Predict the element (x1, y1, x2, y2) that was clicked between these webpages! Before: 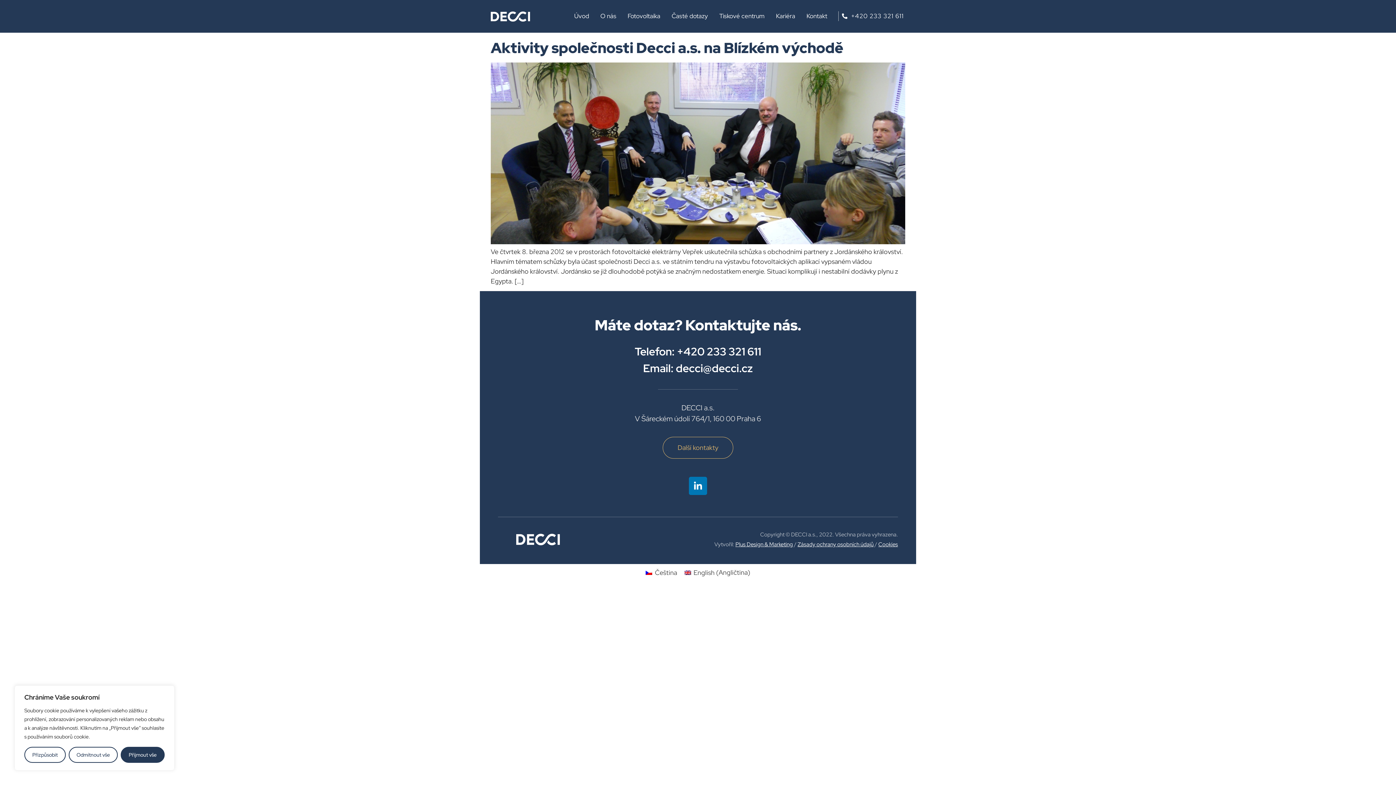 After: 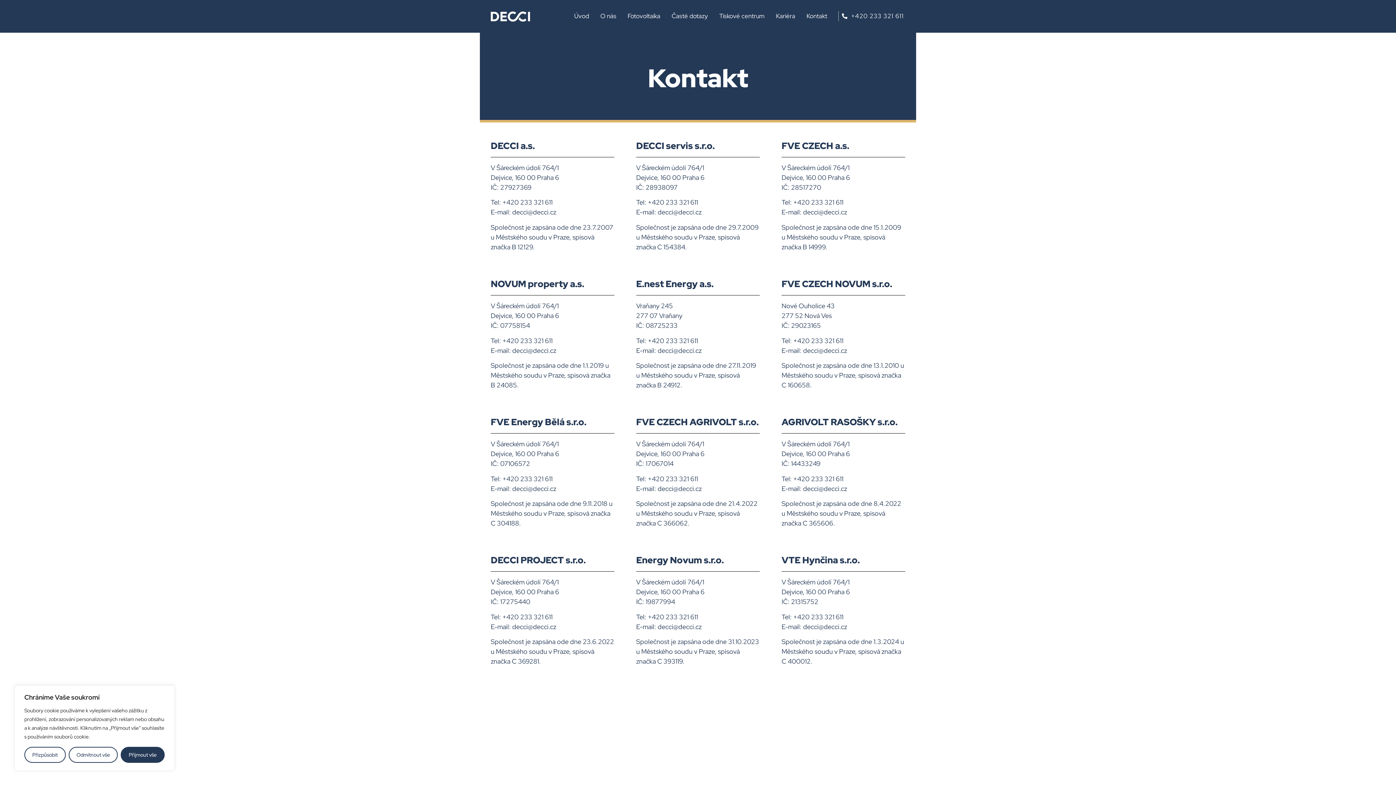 Action: label: Kontakt bbox: (801, 7, 832, 24)